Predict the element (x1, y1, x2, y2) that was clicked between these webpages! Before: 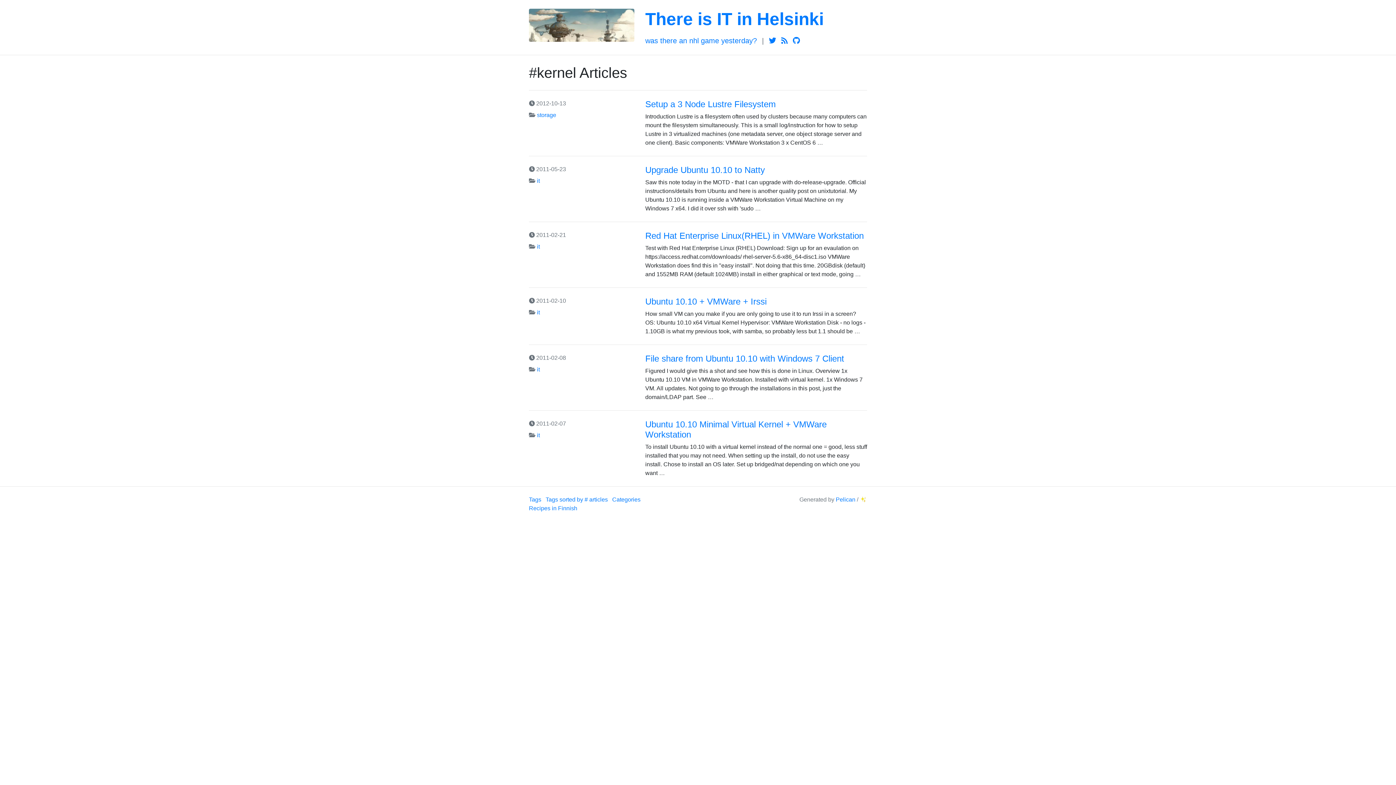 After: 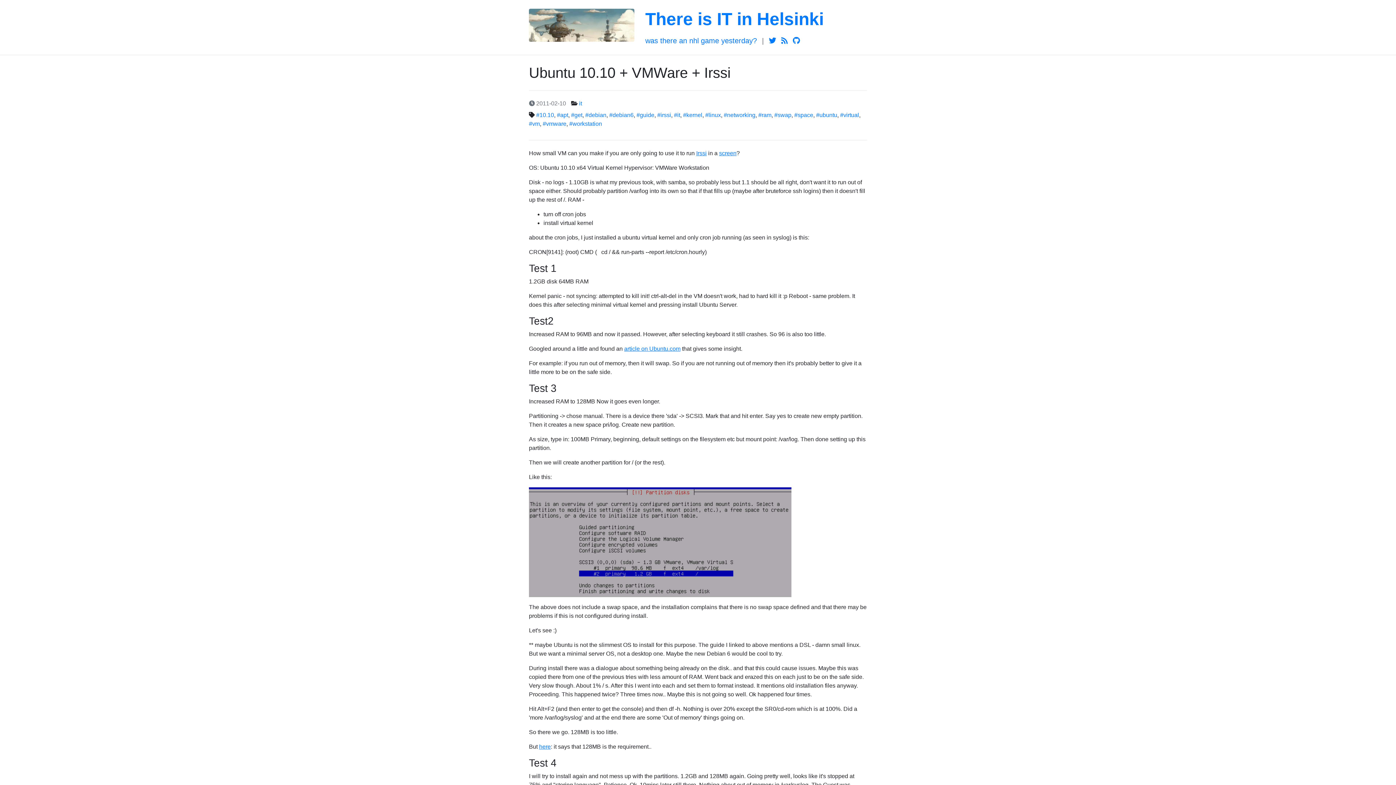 Action: bbox: (645, 296, 766, 306) label: Ubuntu 10.10 + VMWare + Irssi